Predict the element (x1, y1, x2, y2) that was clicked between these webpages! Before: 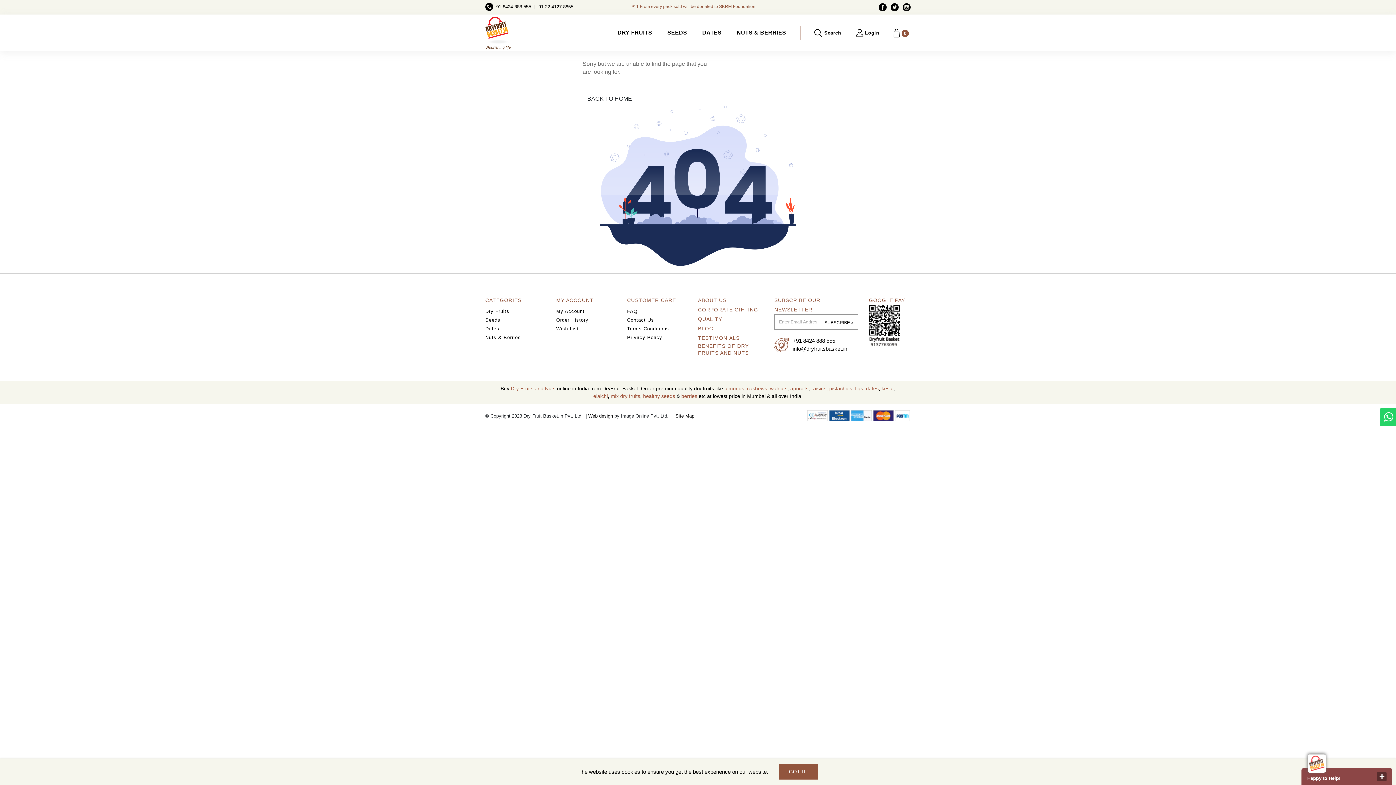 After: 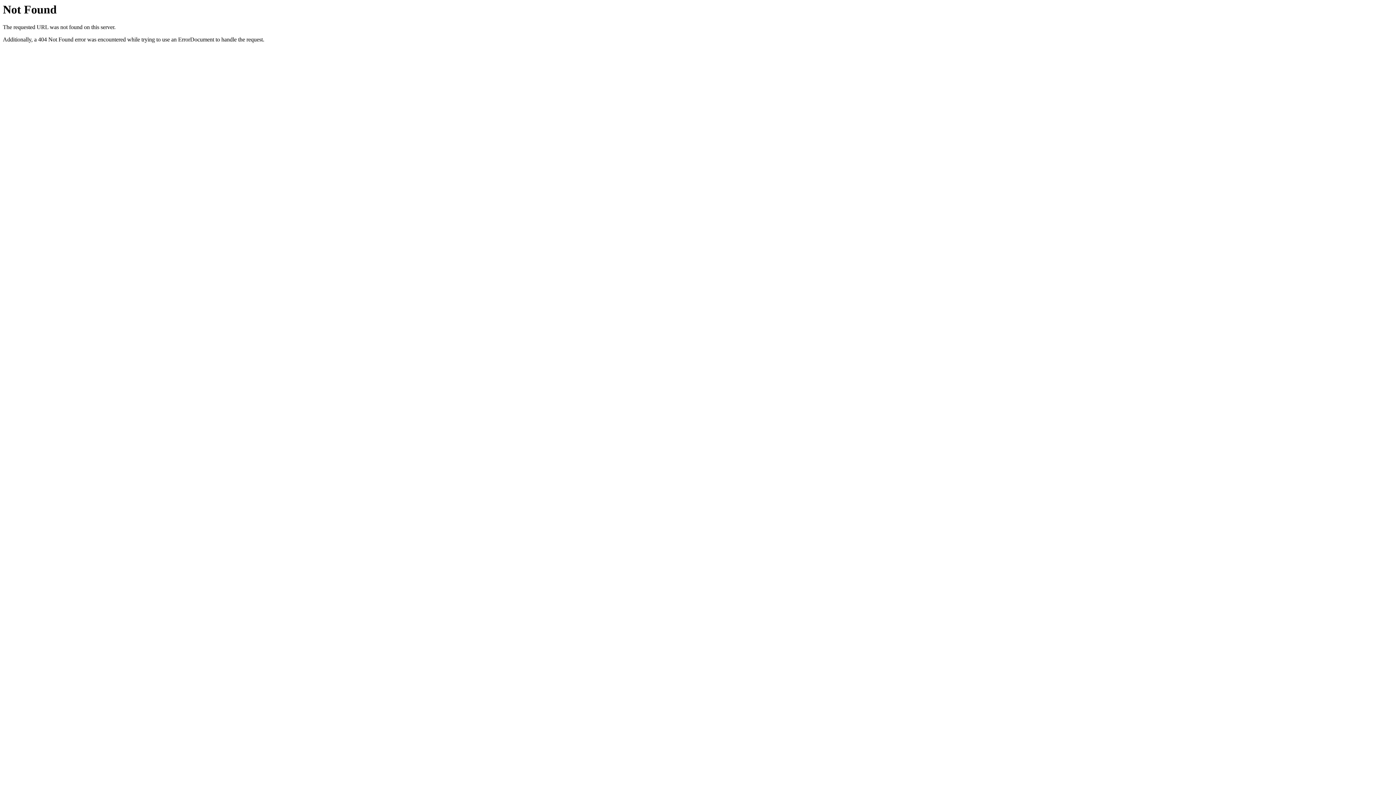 Action: bbox: (881, 385, 894, 391) label: kesar